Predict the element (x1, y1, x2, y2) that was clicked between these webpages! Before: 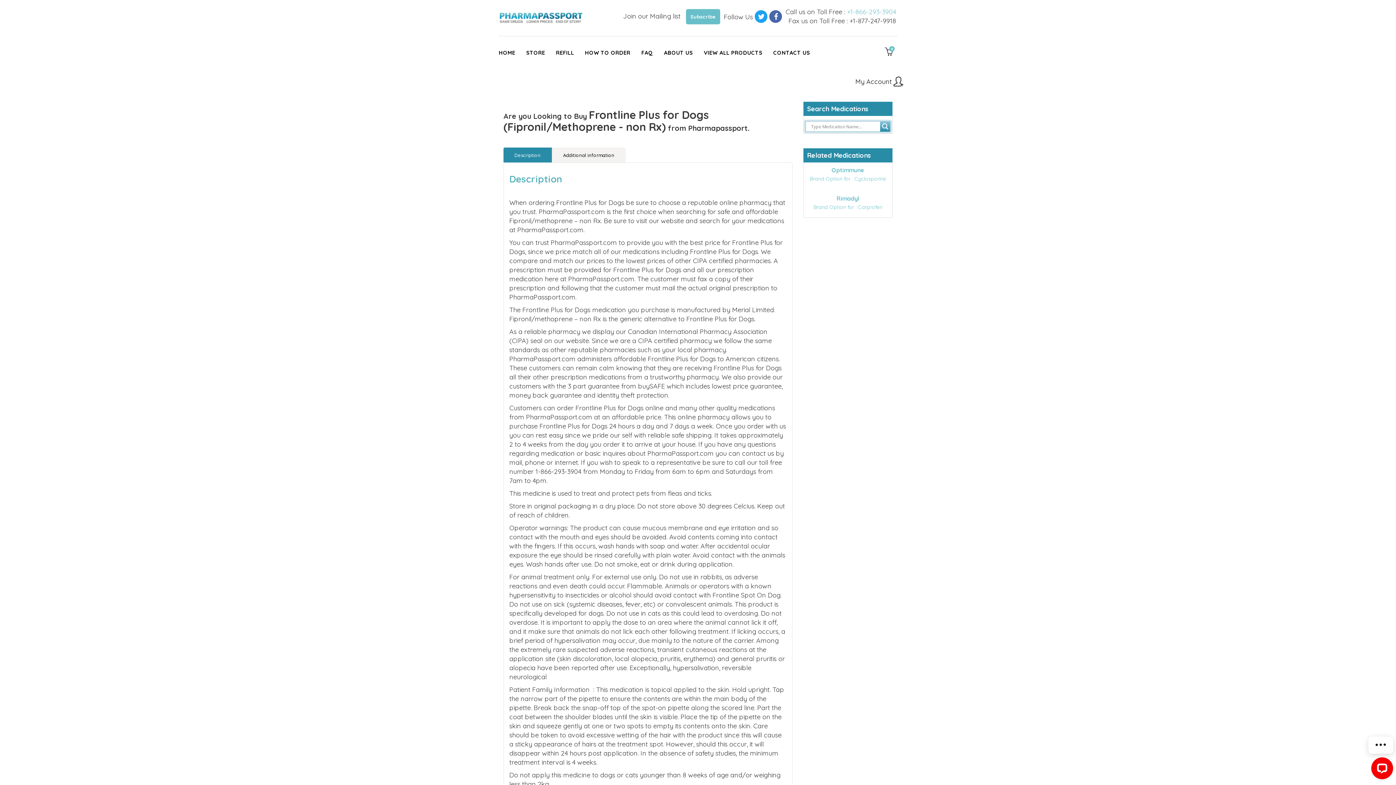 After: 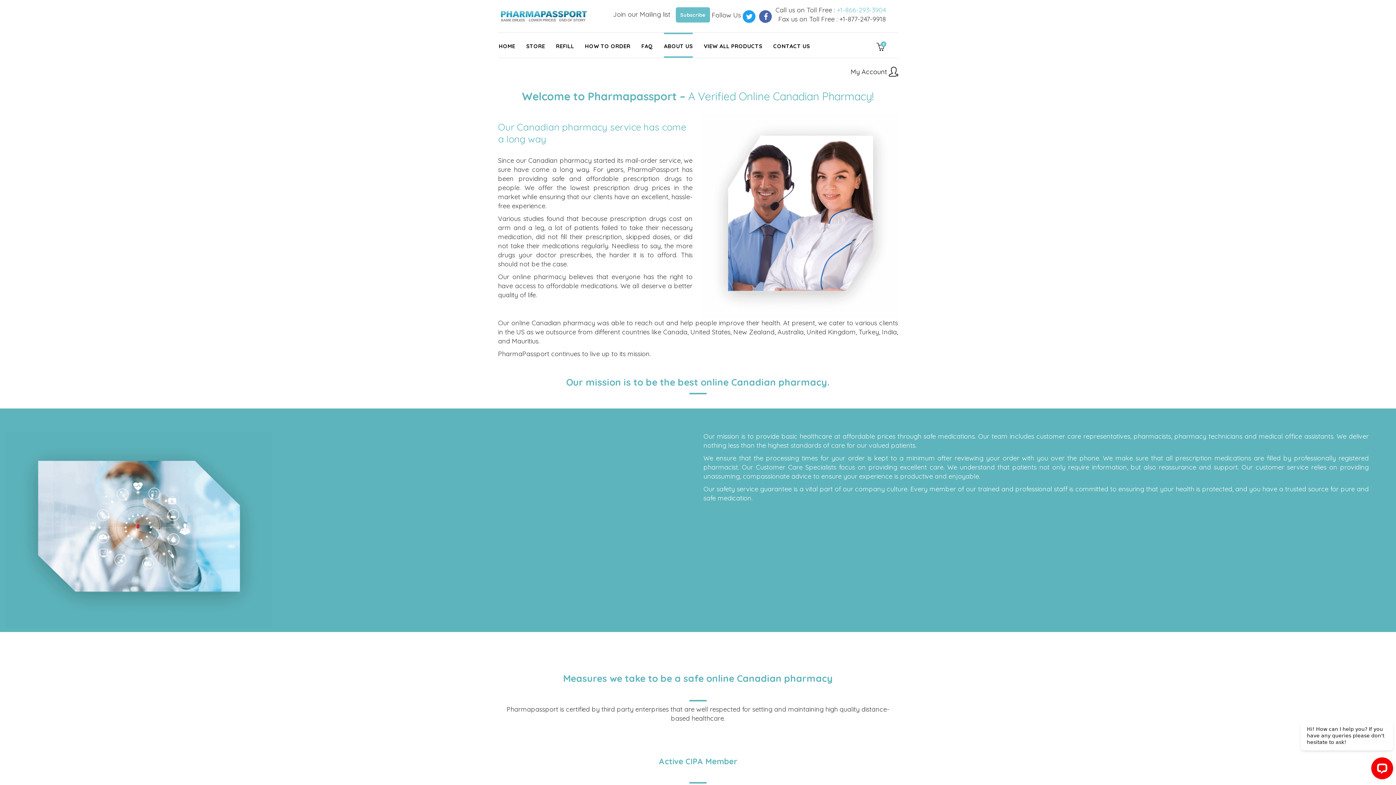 Action: label: ABOUT US bbox: (658, 36, 698, 67)